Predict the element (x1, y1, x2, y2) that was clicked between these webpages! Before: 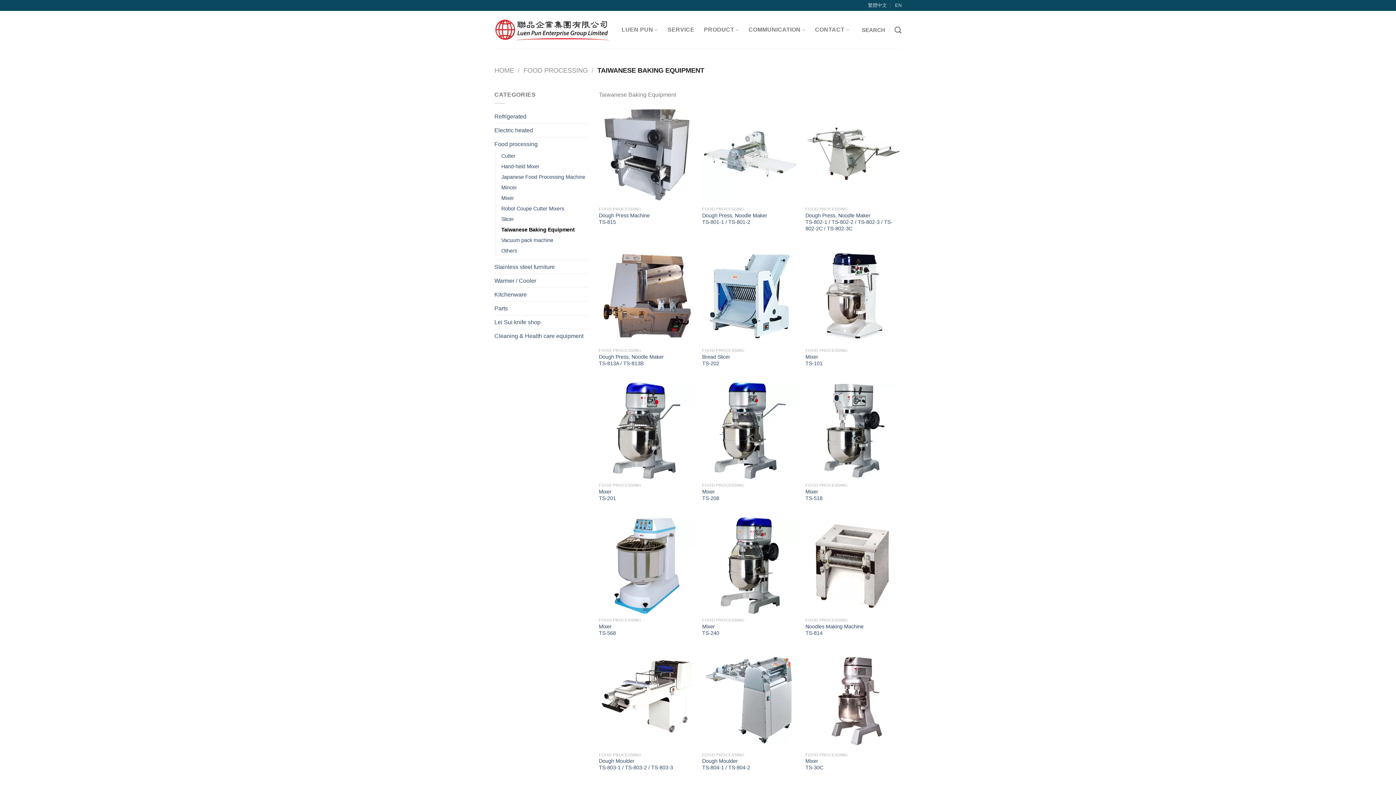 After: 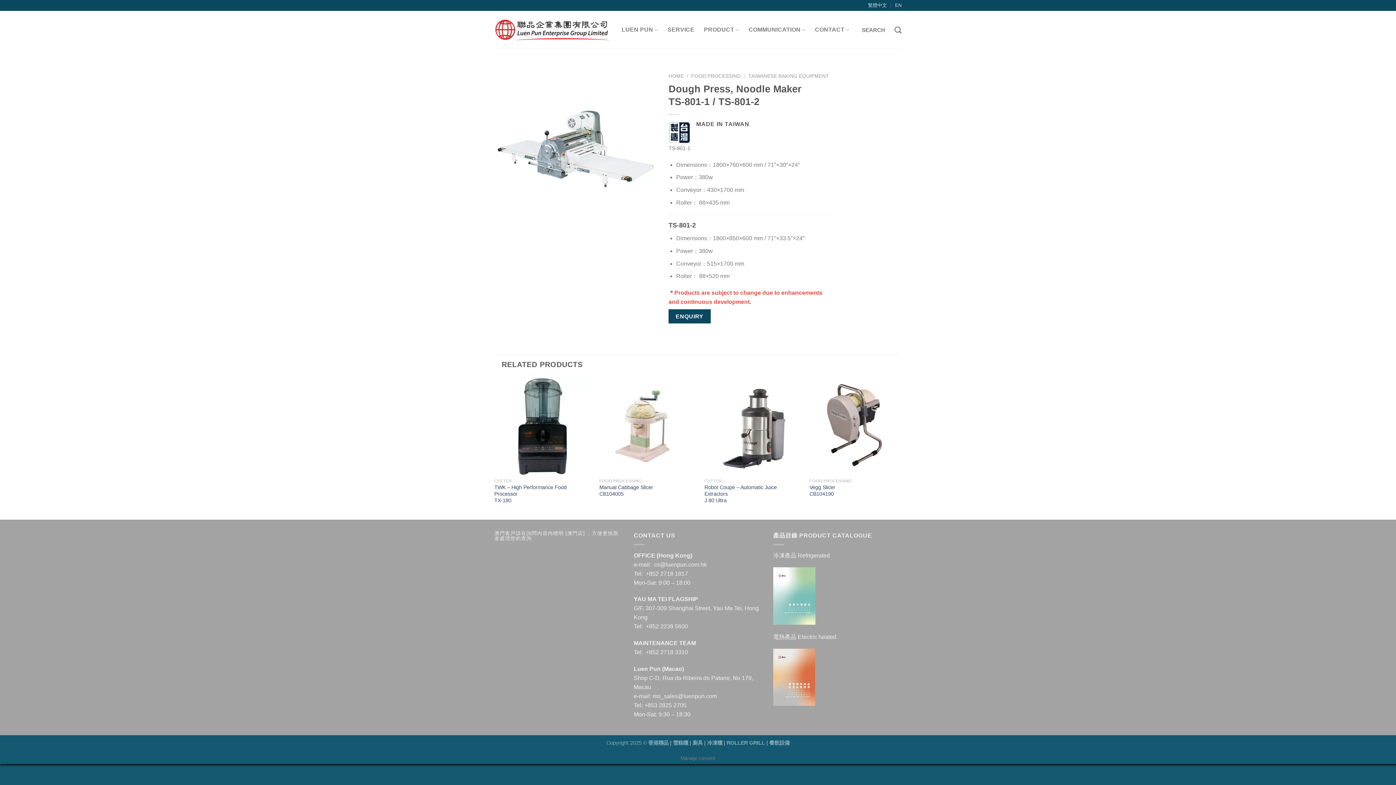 Action: bbox: (702, 212, 767, 225) label: Dough Press, Noodle Maker
TS-801-1 / TS-801-2